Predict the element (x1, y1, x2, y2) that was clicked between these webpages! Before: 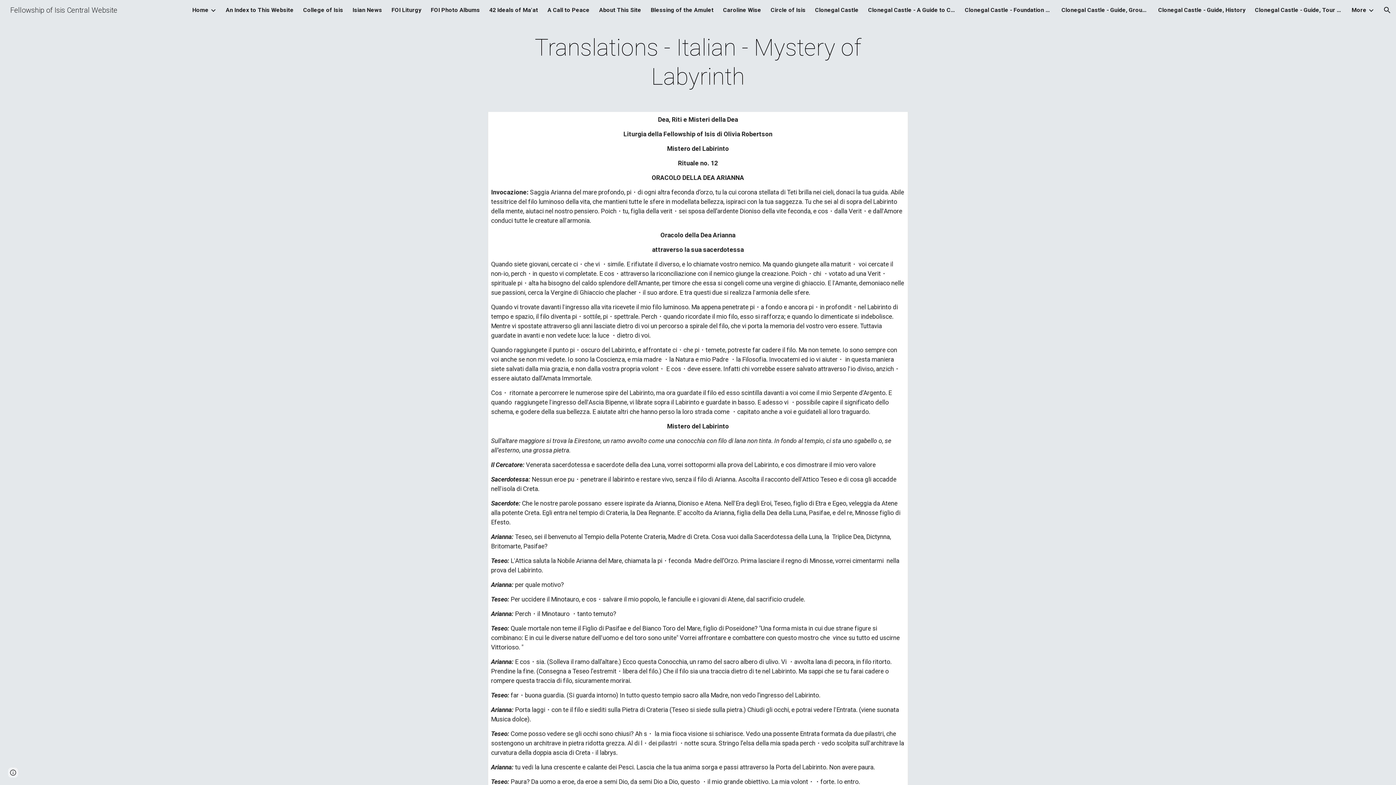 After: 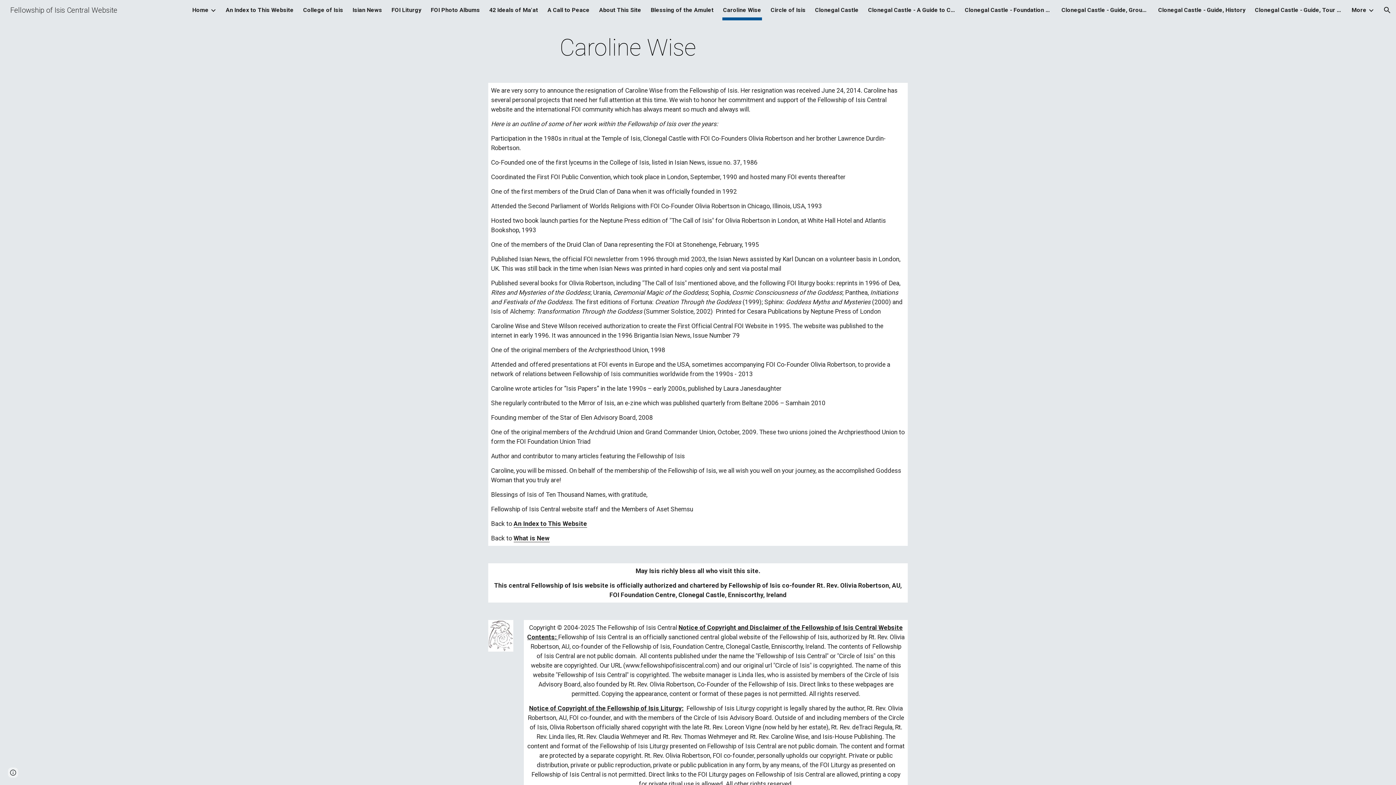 Action: label: Caroline Wise bbox: (723, 5, 761, 15)